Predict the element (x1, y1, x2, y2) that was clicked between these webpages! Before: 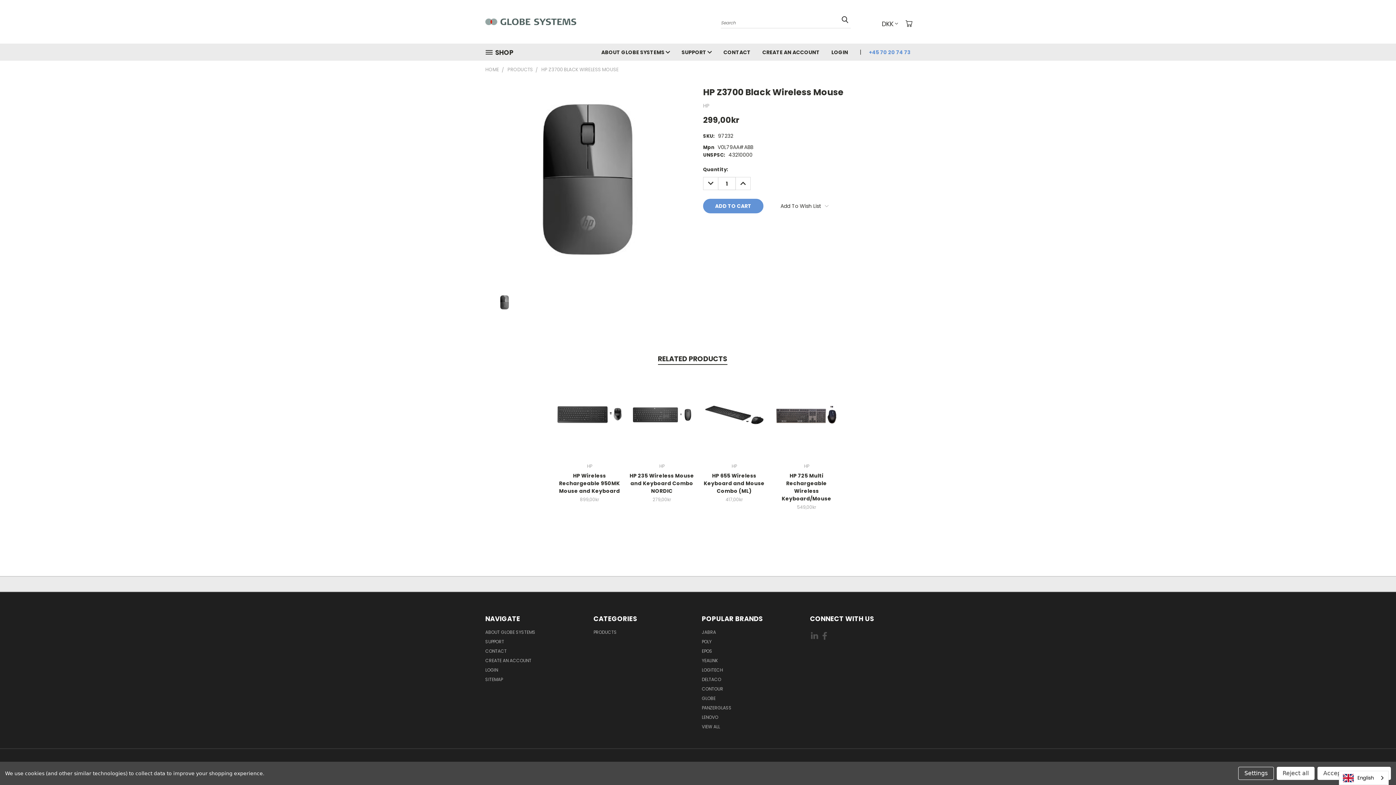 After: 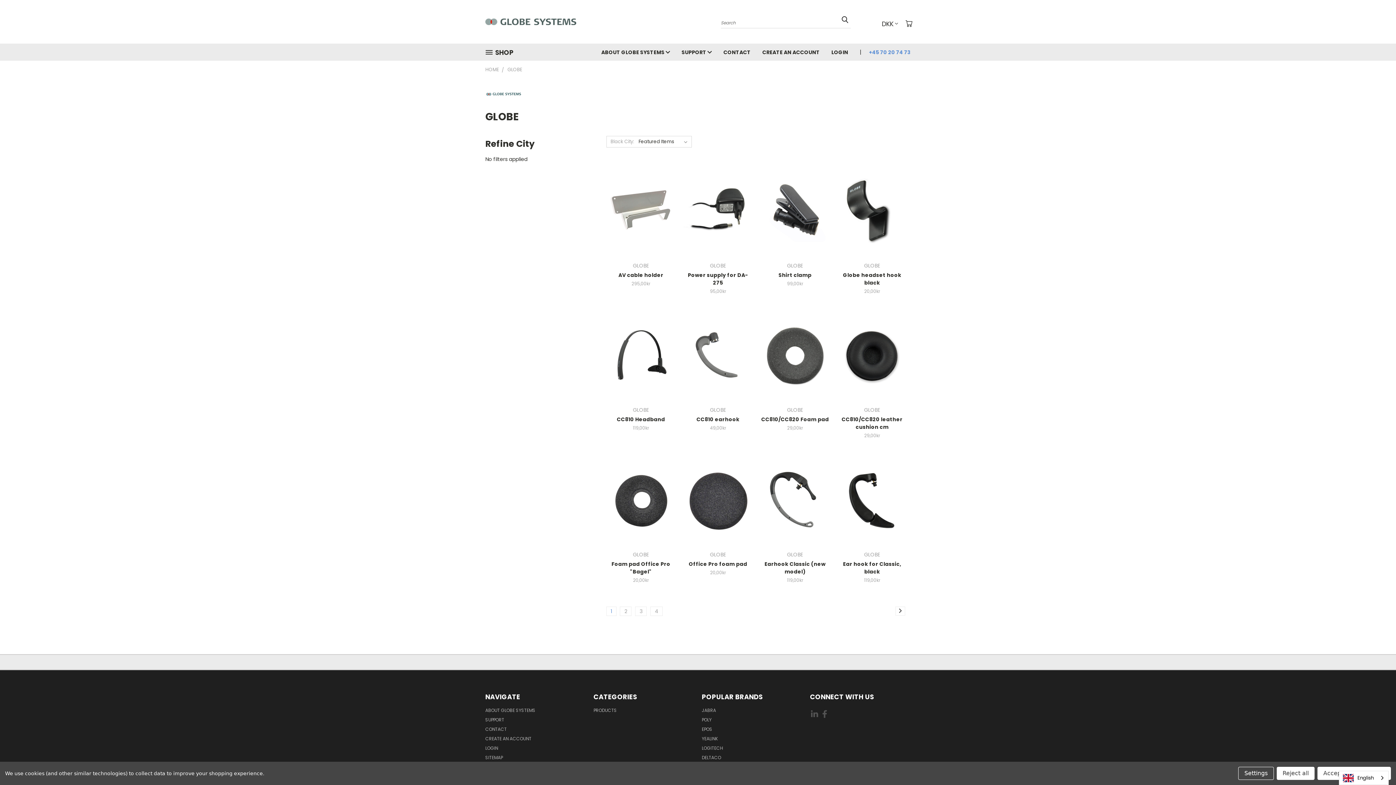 Action: bbox: (702, 695, 715, 704) label: GLOBE